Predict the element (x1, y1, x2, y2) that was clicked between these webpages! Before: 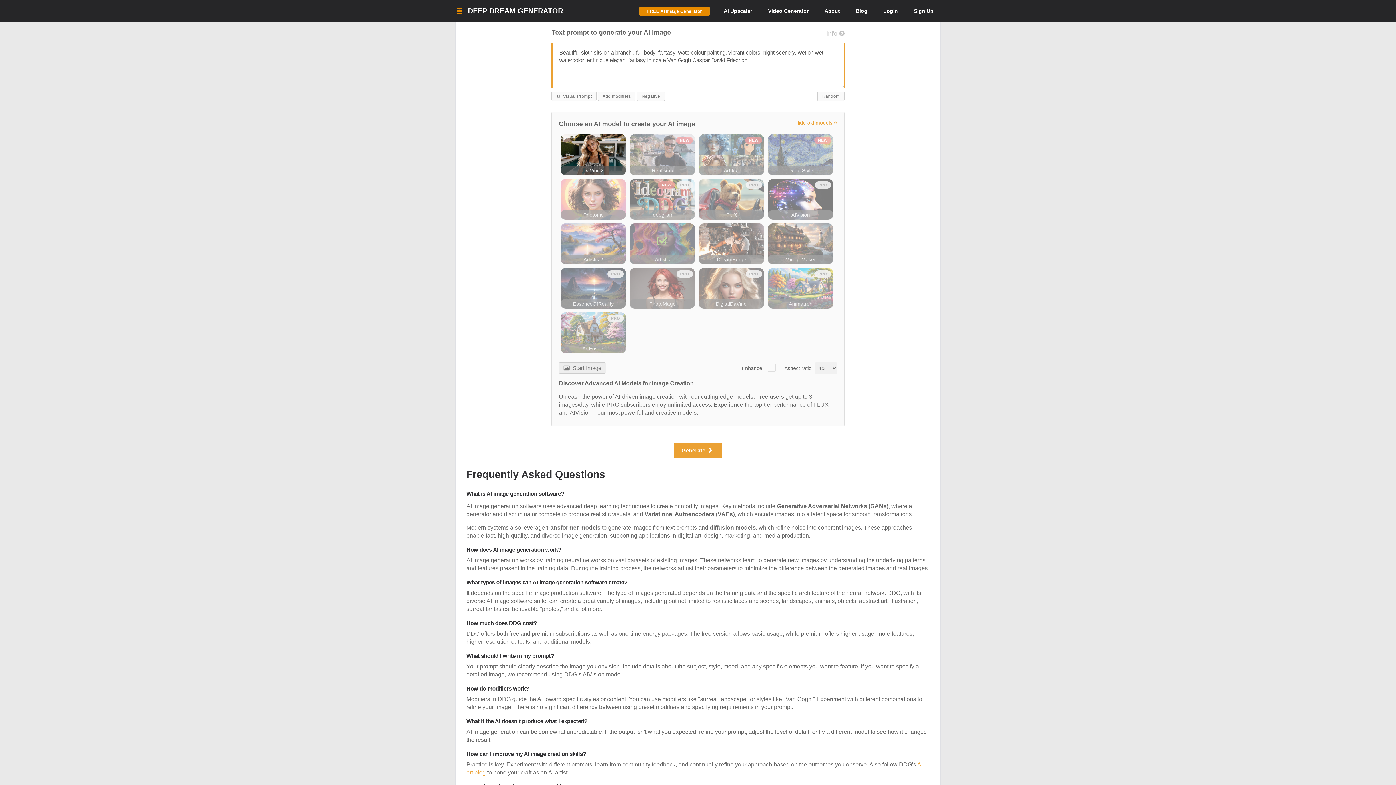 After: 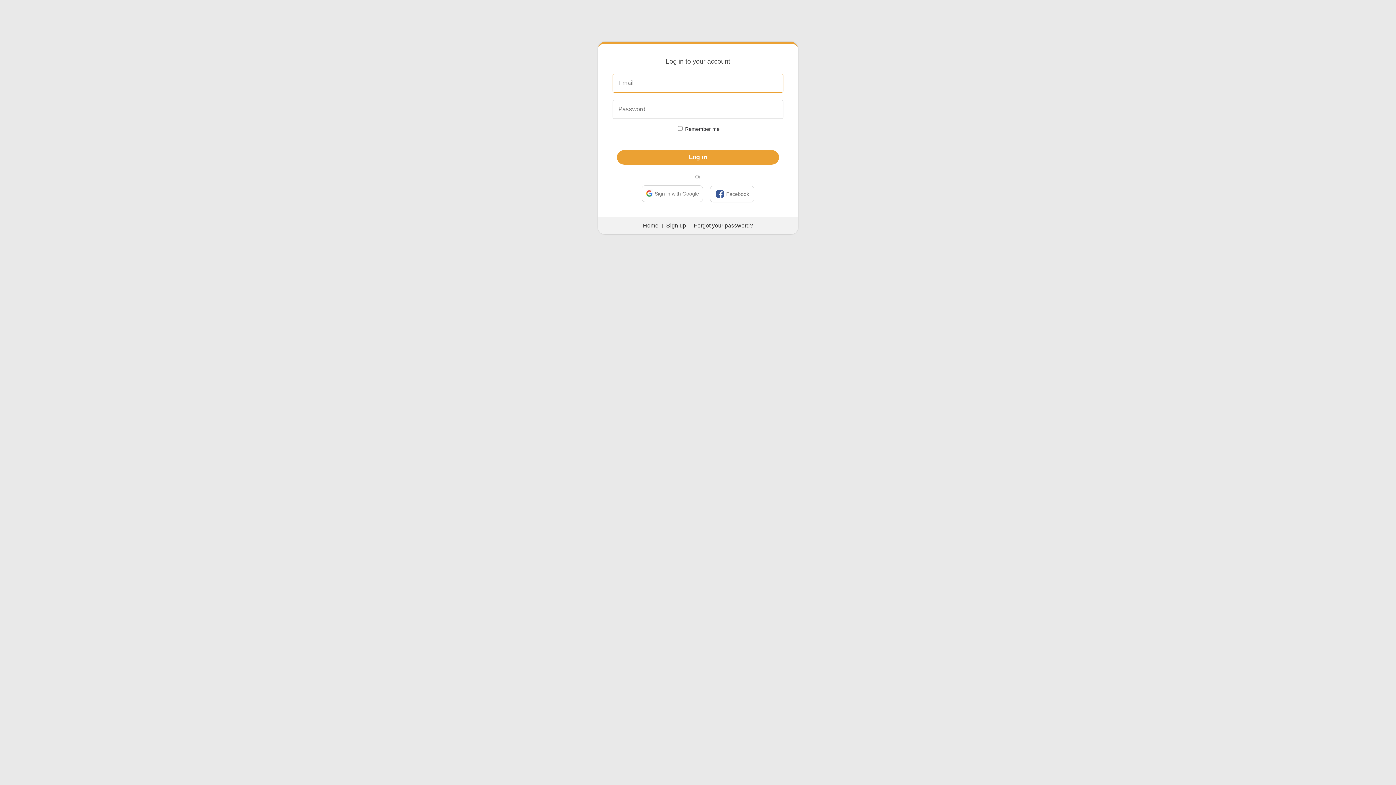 Action: label: Login bbox: (876, 0, 905, 21)